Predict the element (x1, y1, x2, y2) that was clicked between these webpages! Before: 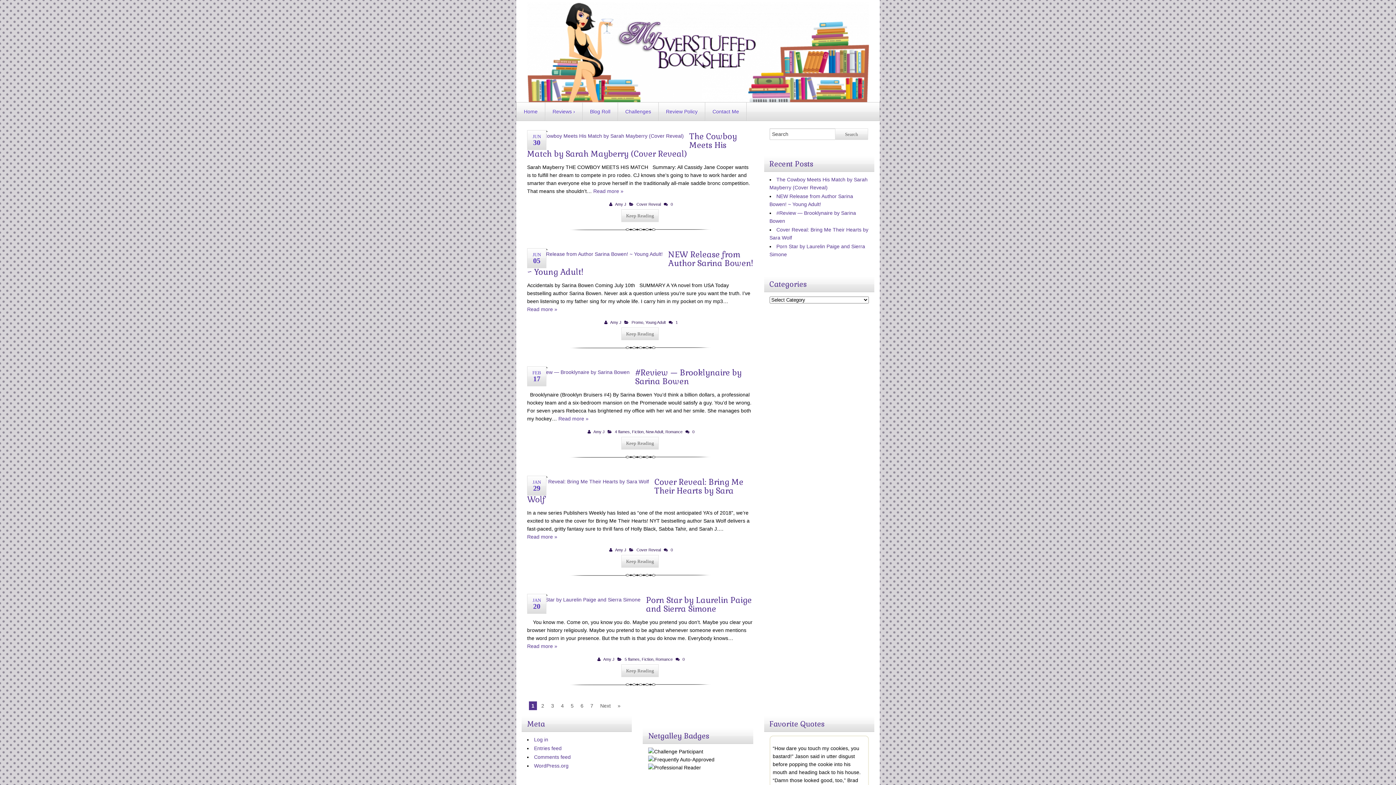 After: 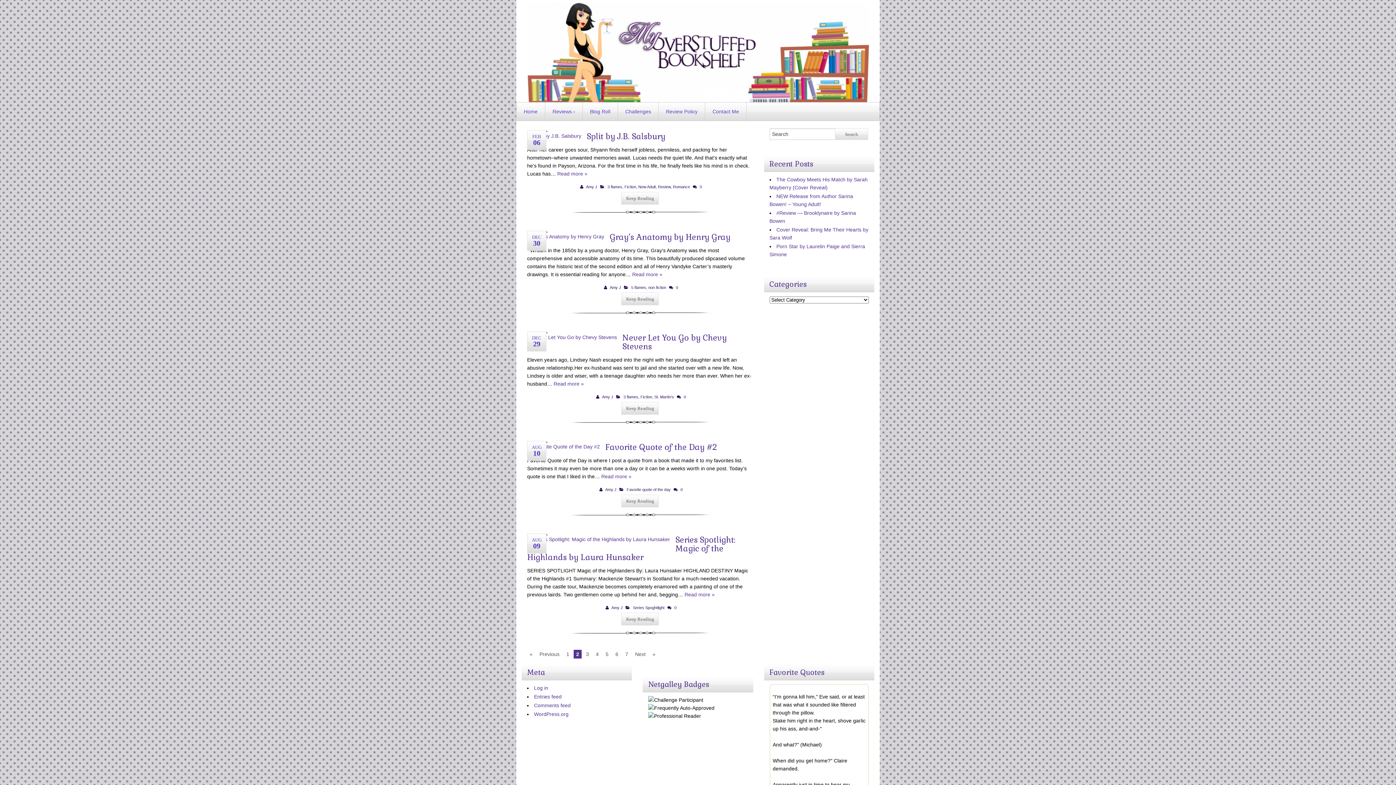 Action: label: Next bbox: (597, 701, 613, 710)